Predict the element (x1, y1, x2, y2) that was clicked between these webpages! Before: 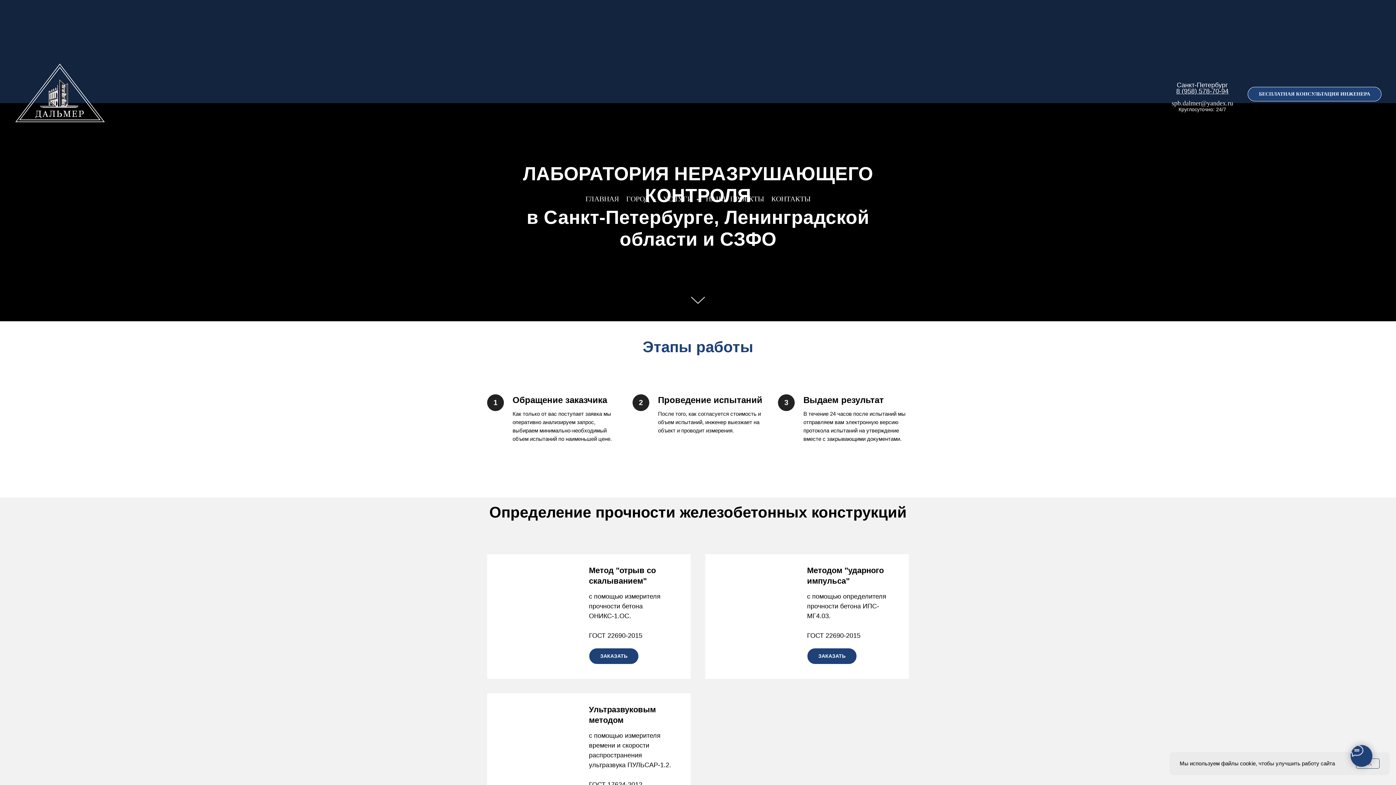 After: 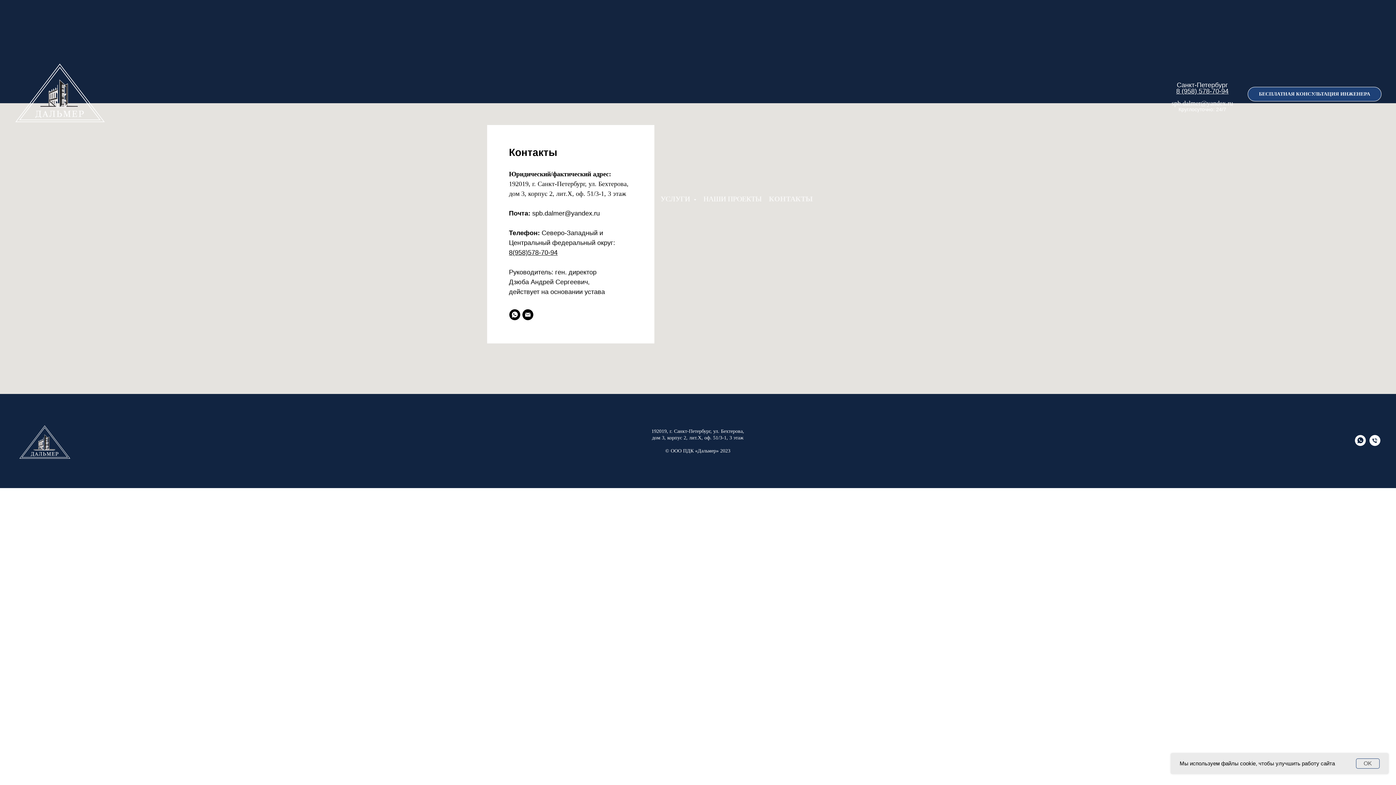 Action: bbox: (771, 195, 810, 203) label: КОНТАКТЫ